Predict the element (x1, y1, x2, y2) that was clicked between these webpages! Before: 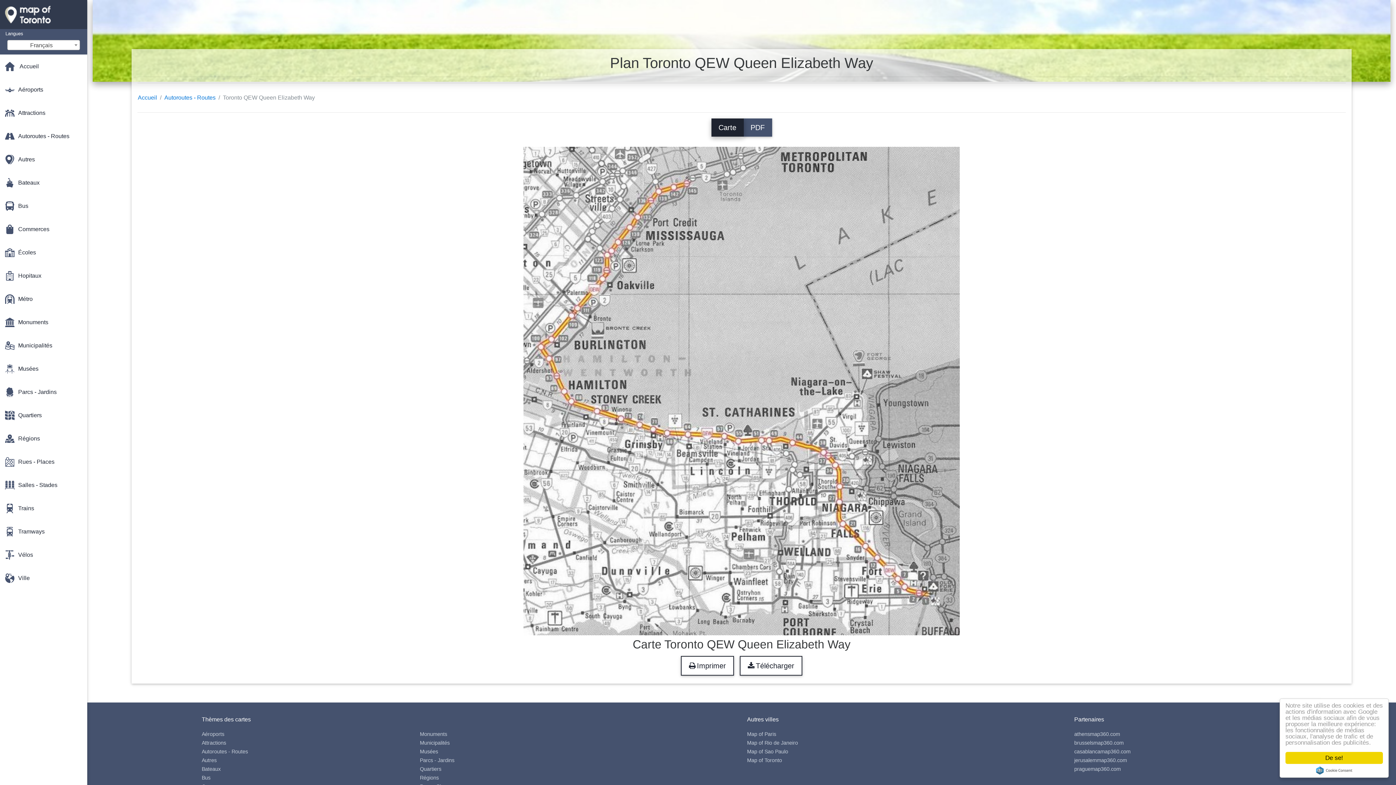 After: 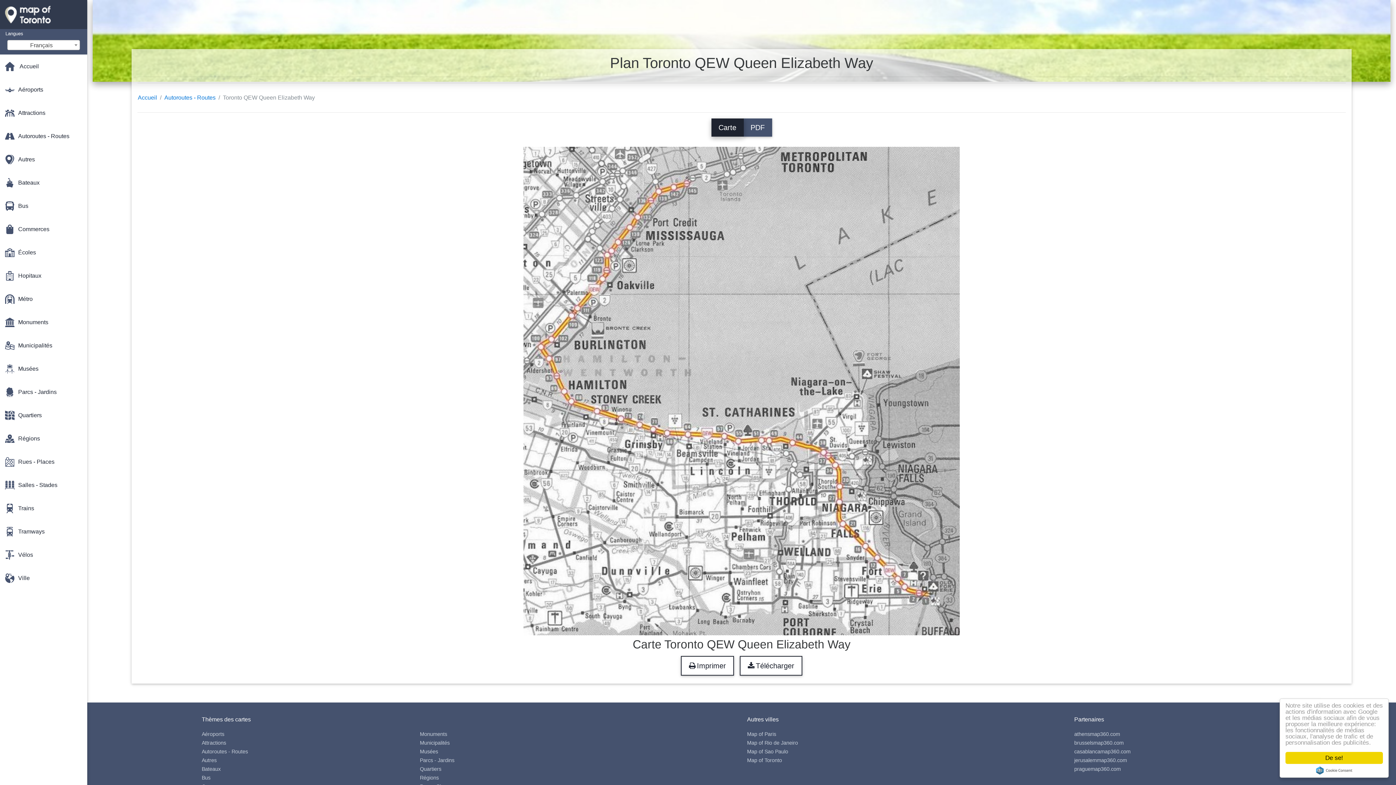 Action: bbox: (711, 118, 743, 136) label: Carte